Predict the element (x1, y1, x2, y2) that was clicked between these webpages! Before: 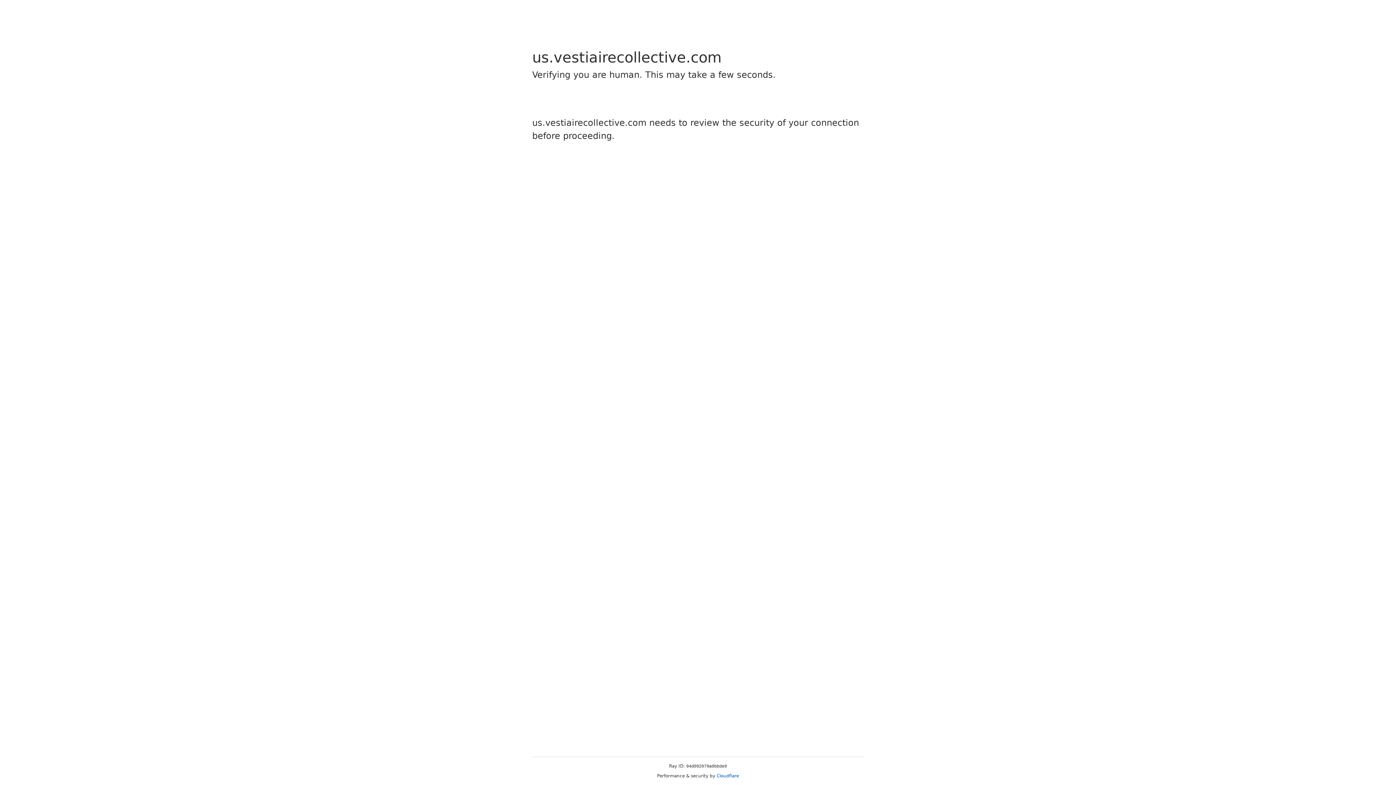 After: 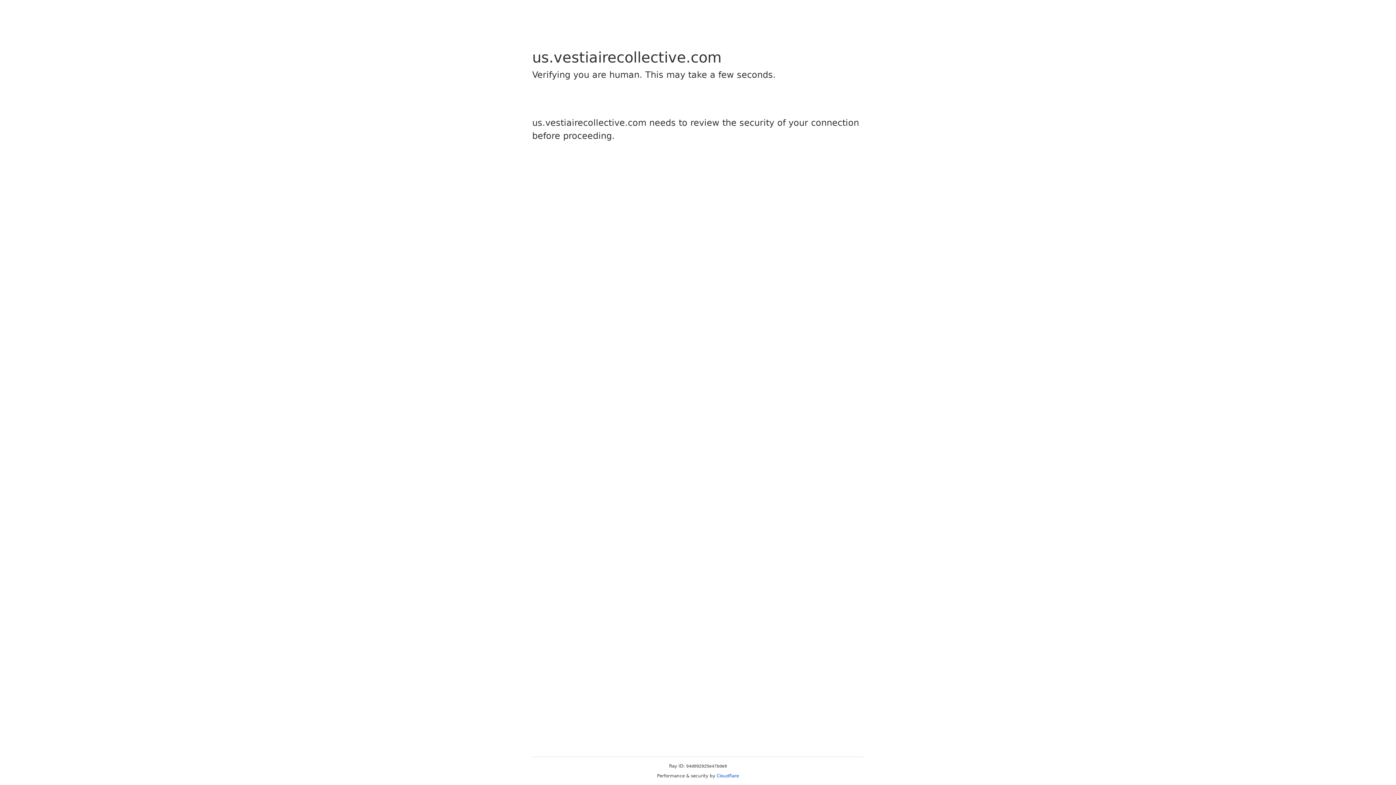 Action: bbox: (716, 773, 739, 778) label: Cloudflare